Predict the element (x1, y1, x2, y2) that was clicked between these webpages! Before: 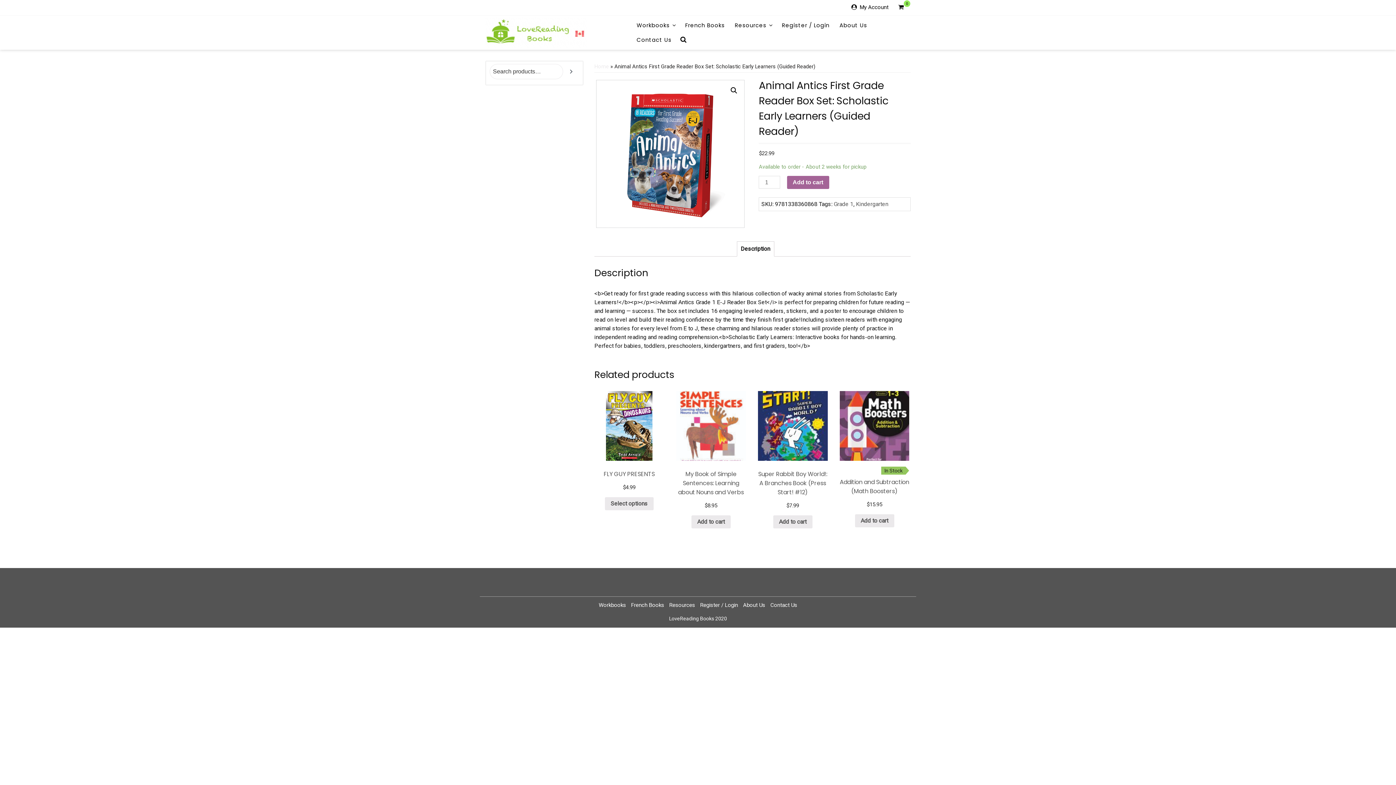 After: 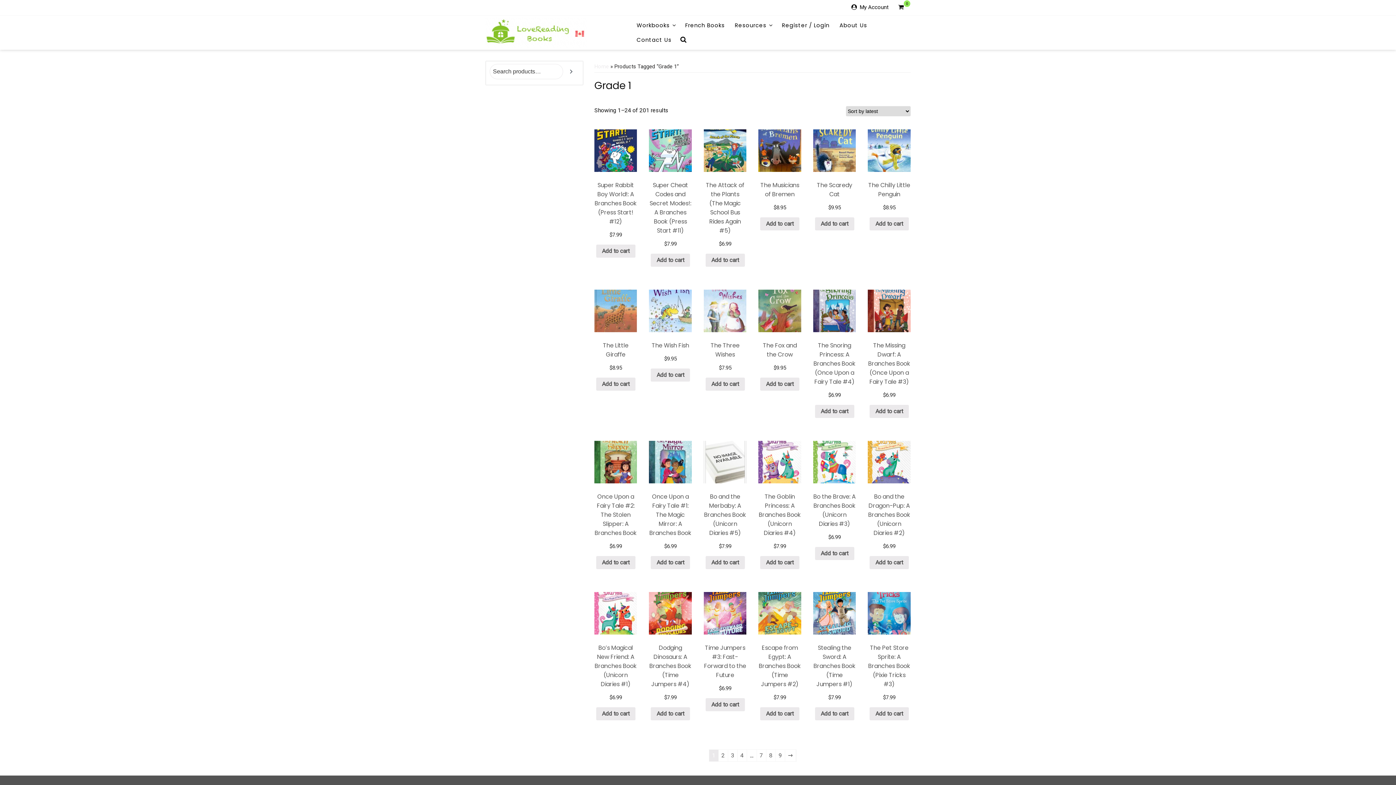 Action: bbox: (833, 200, 853, 207) label: Grade 1